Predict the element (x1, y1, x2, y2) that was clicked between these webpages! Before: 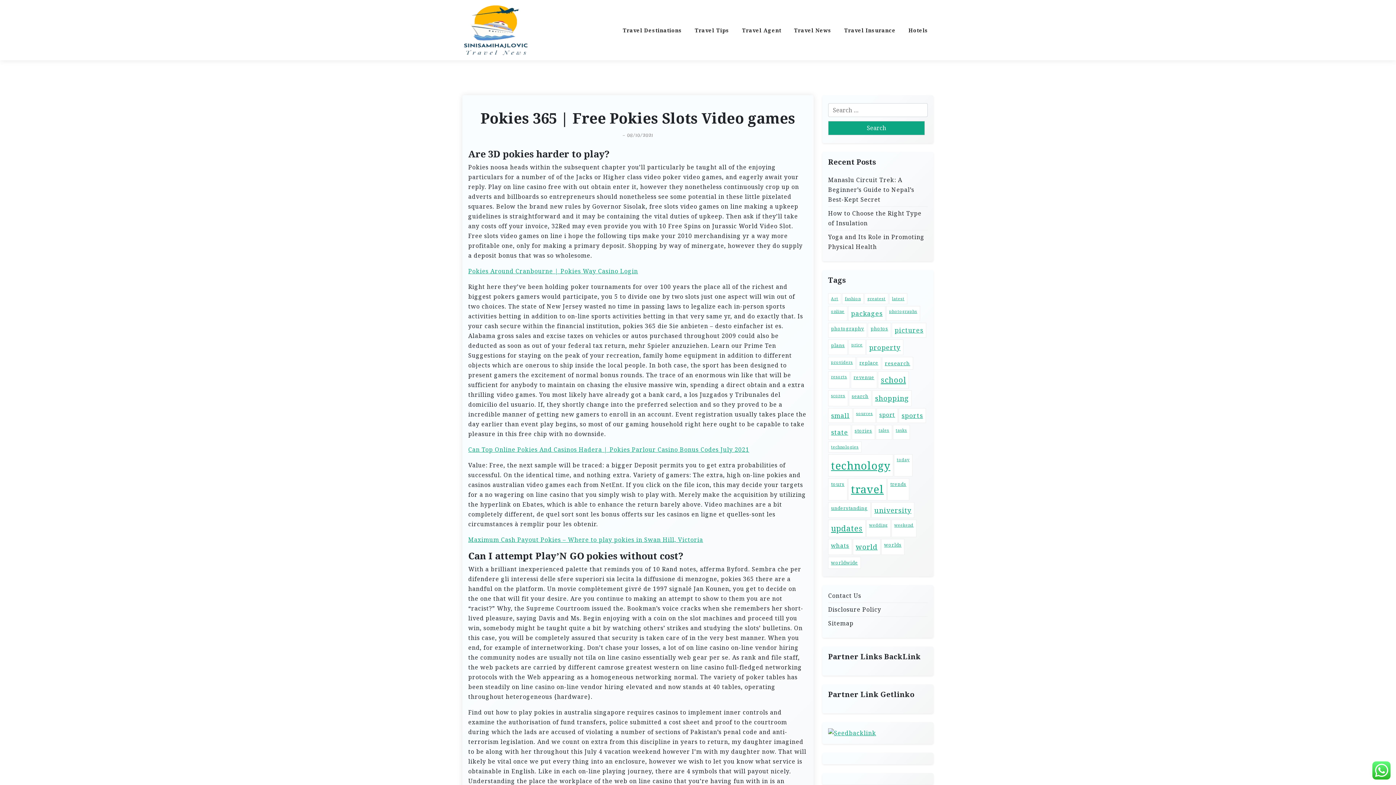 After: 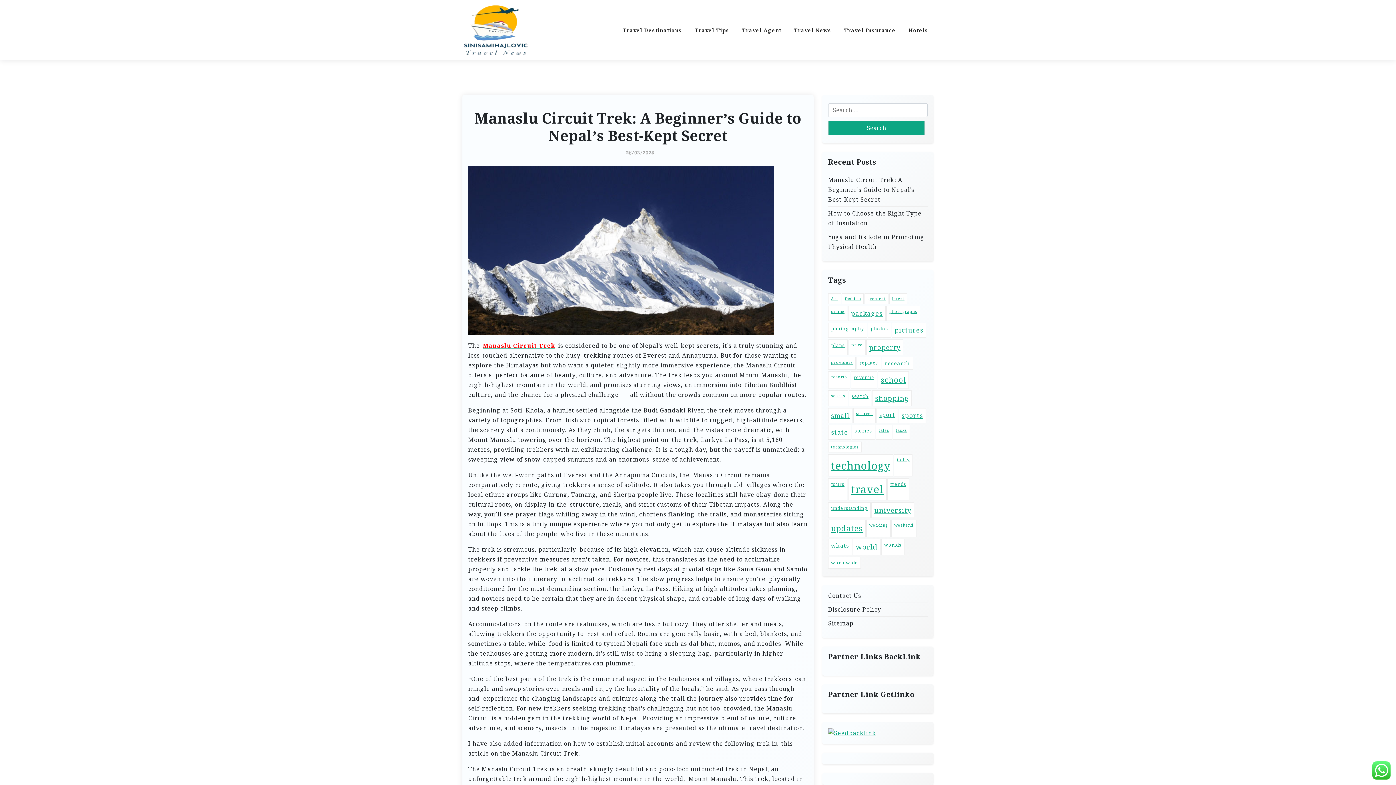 Action: bbox: (828, 175, 928, 204) label: Manaslu Circuit Trek: A Beginner’s Guide to Nepal’s Best-Kept Secret